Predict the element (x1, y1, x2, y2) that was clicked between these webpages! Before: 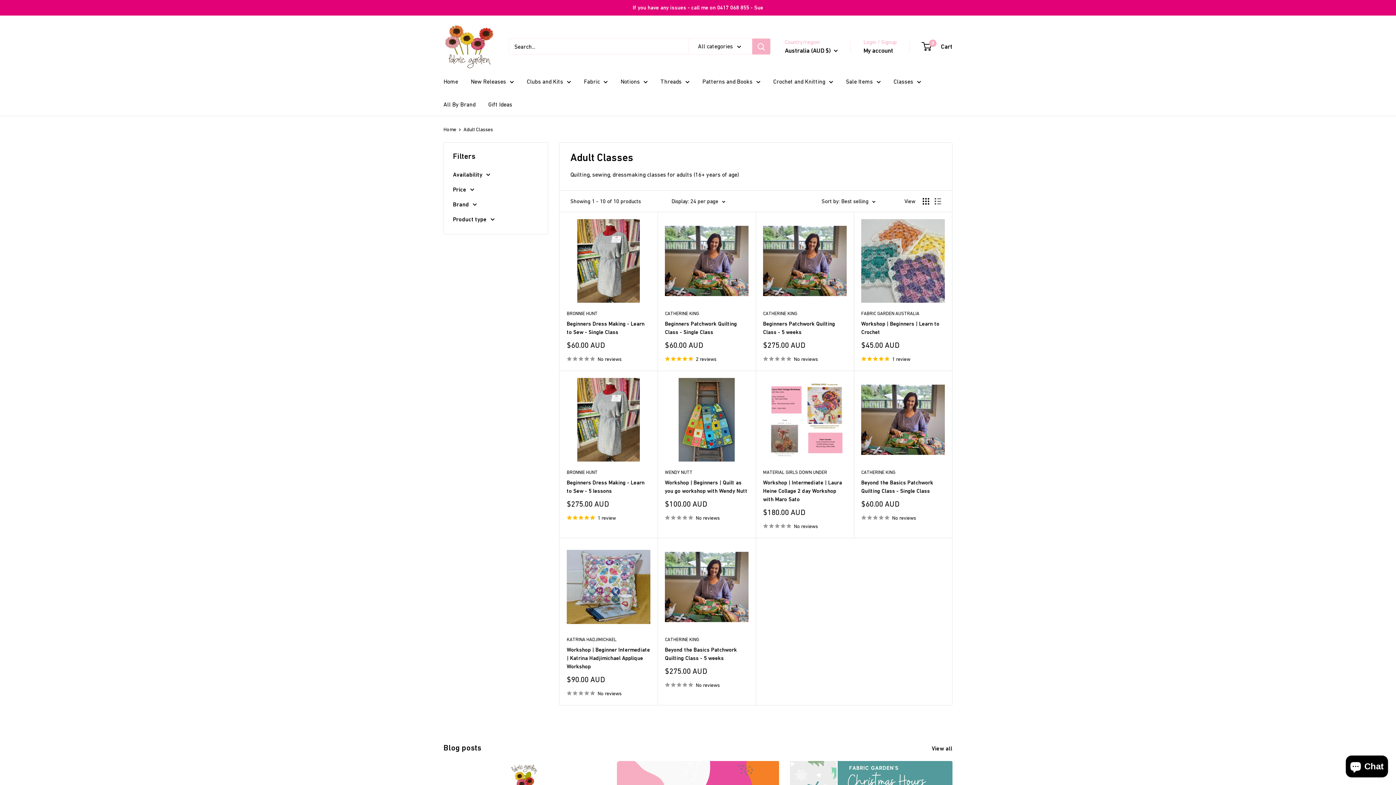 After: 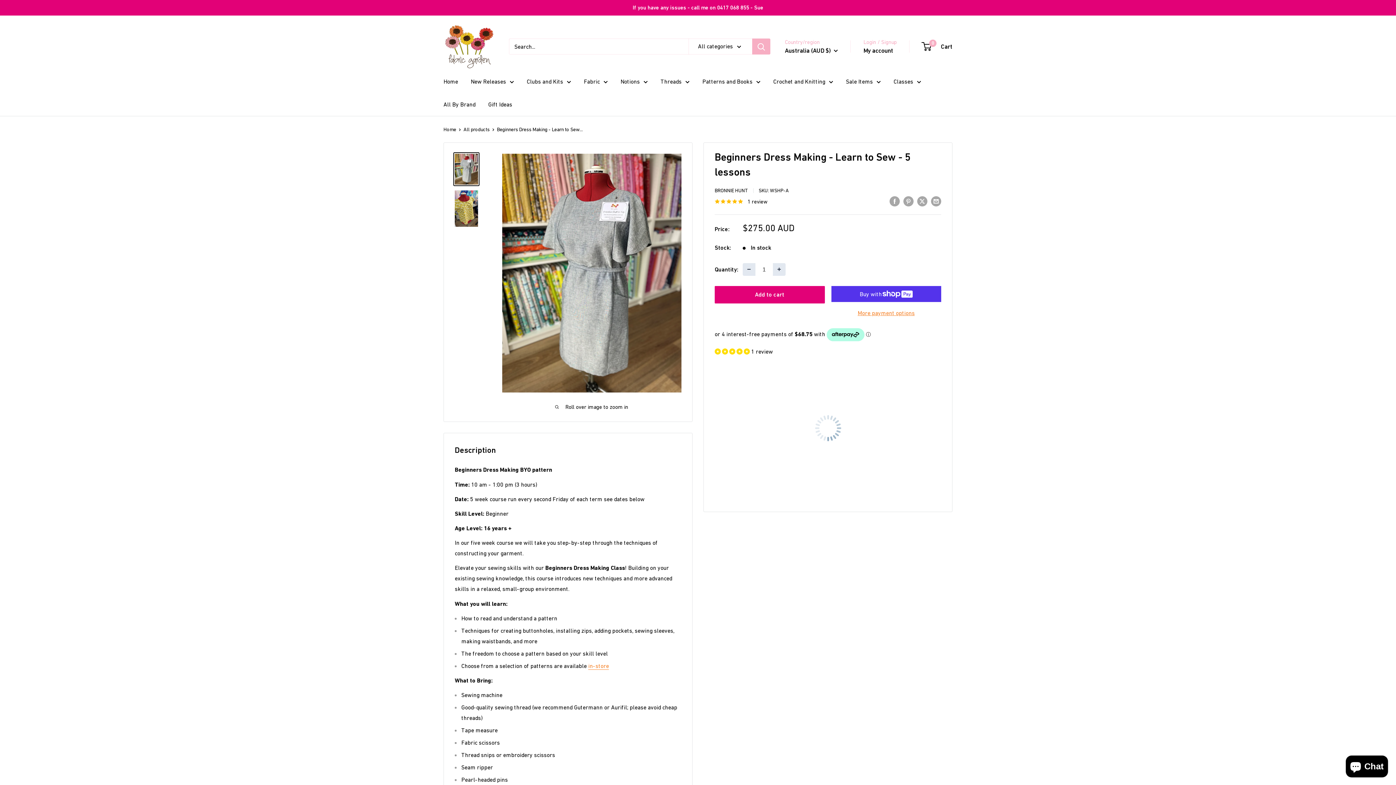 Action: bbox: (566, 478, 650, 495) label: Beginners Dress Making - Learn to Sew - 5 lessons